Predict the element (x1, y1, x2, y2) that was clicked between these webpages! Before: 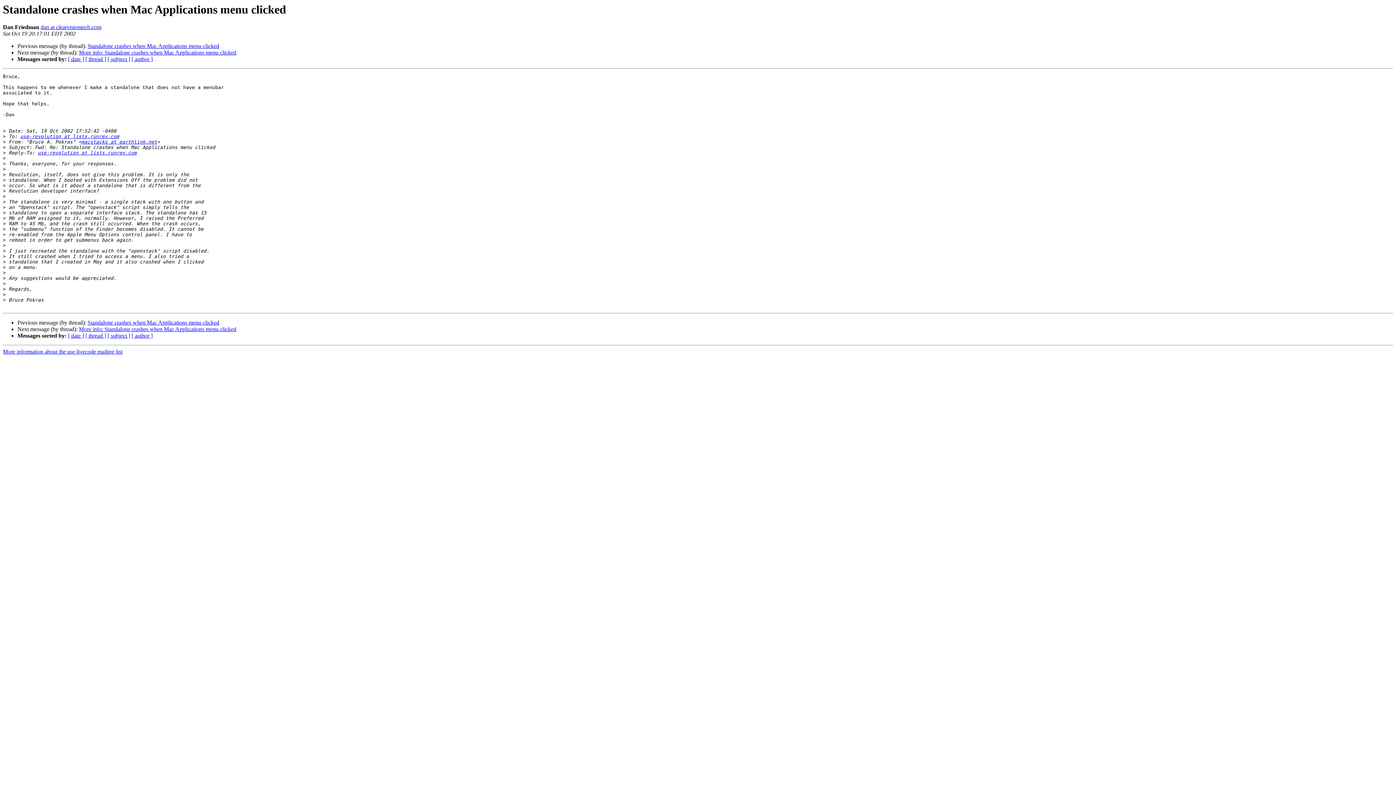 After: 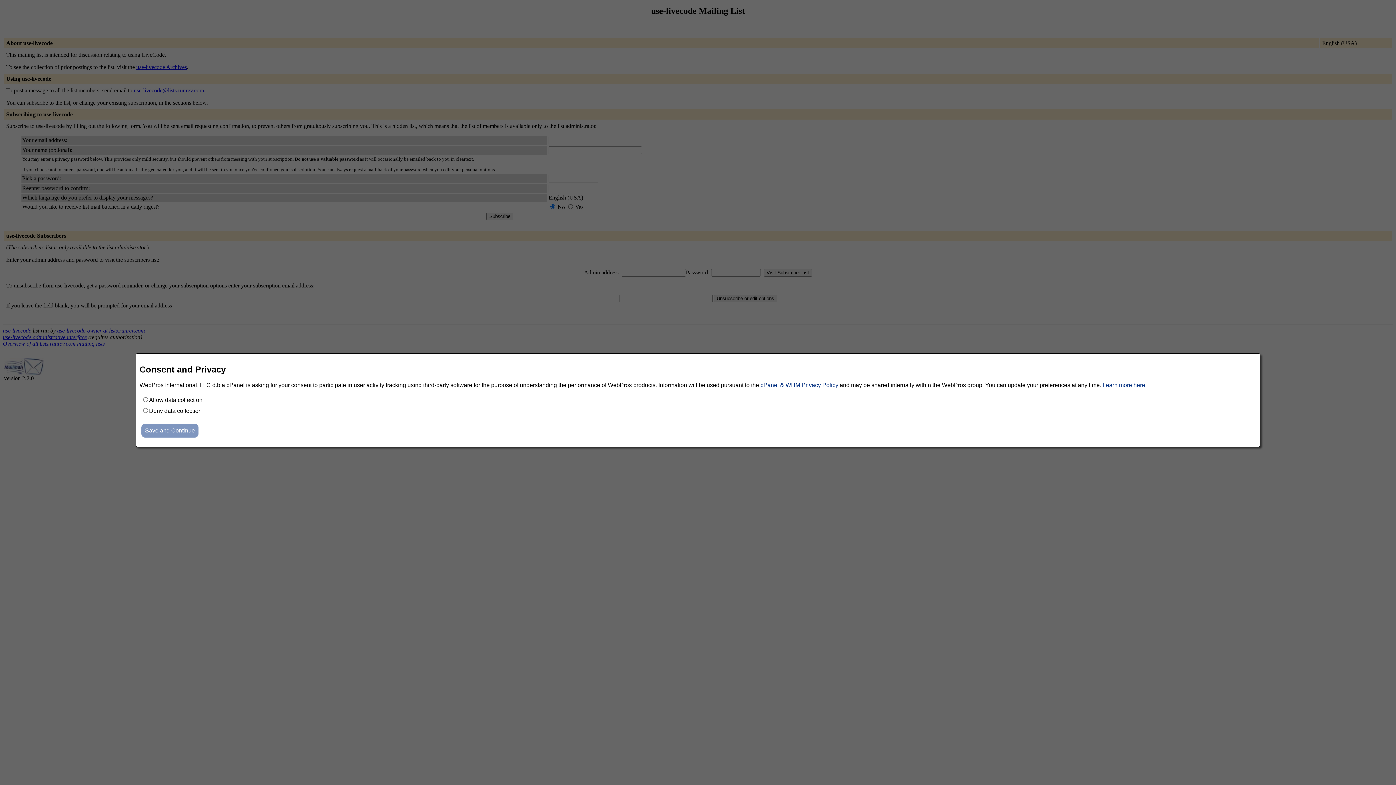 Action: bbox: (37, 150, 136, 155) label: use-revolution at lists.runrev.com